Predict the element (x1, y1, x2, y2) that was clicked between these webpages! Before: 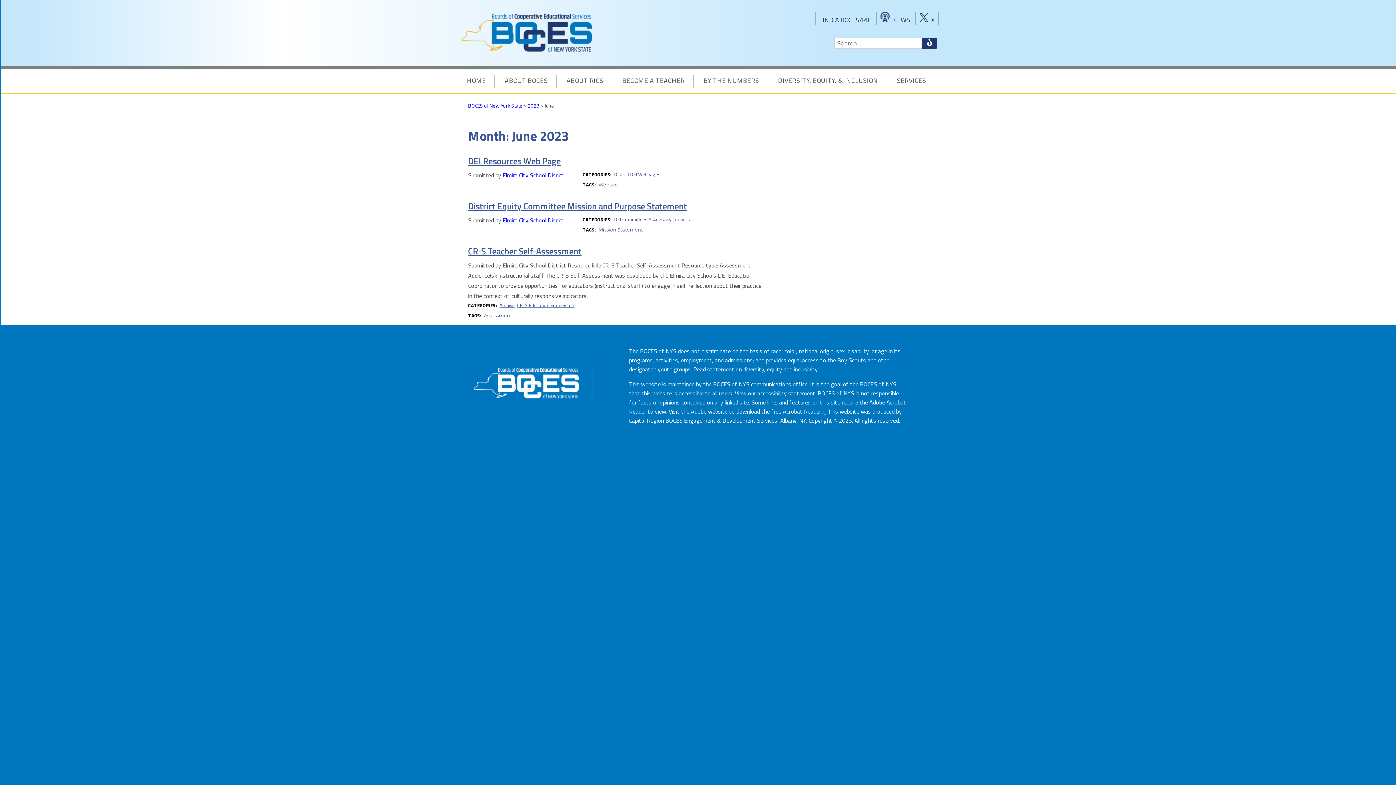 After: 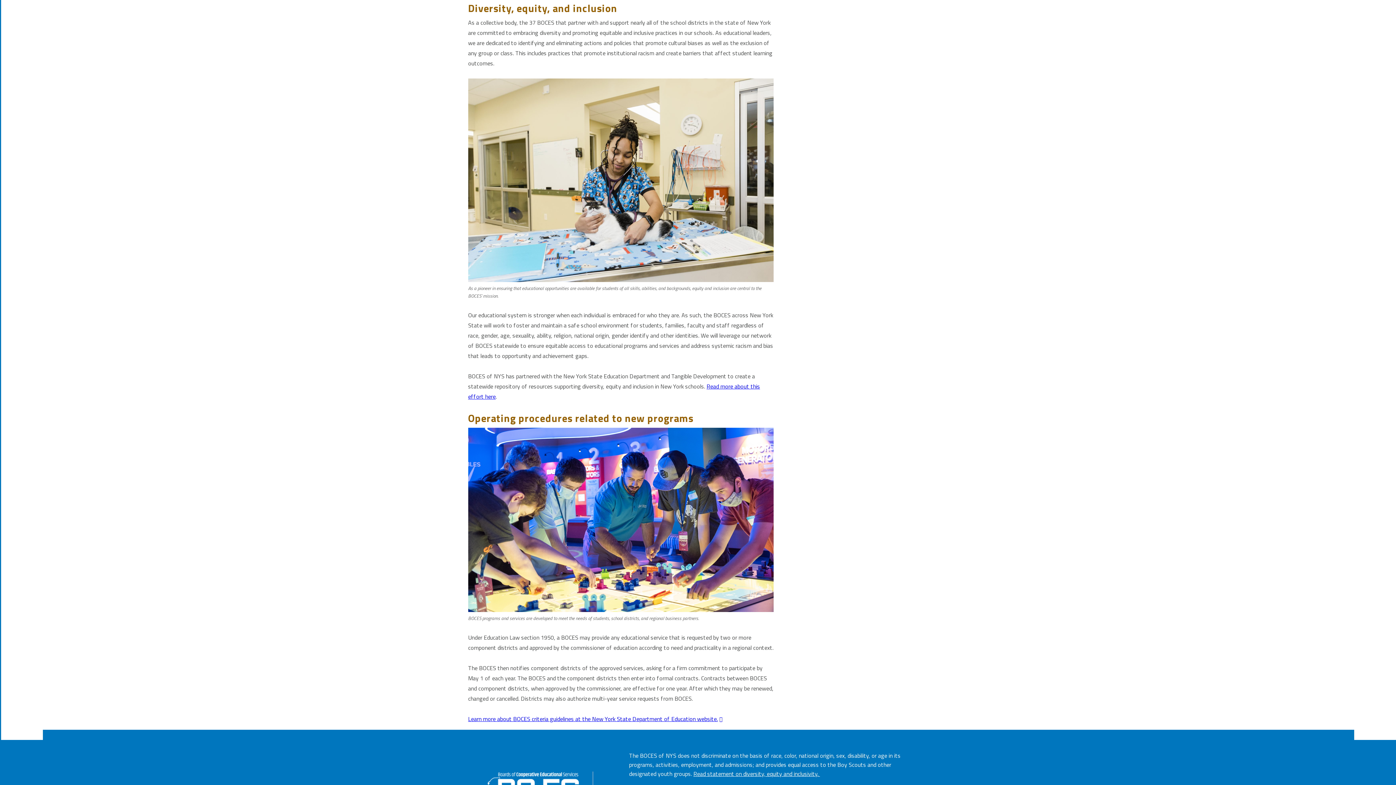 Action: bbox: (693, 365, 820, 373) label: Read statement on diversity, equity and inclusivity. 